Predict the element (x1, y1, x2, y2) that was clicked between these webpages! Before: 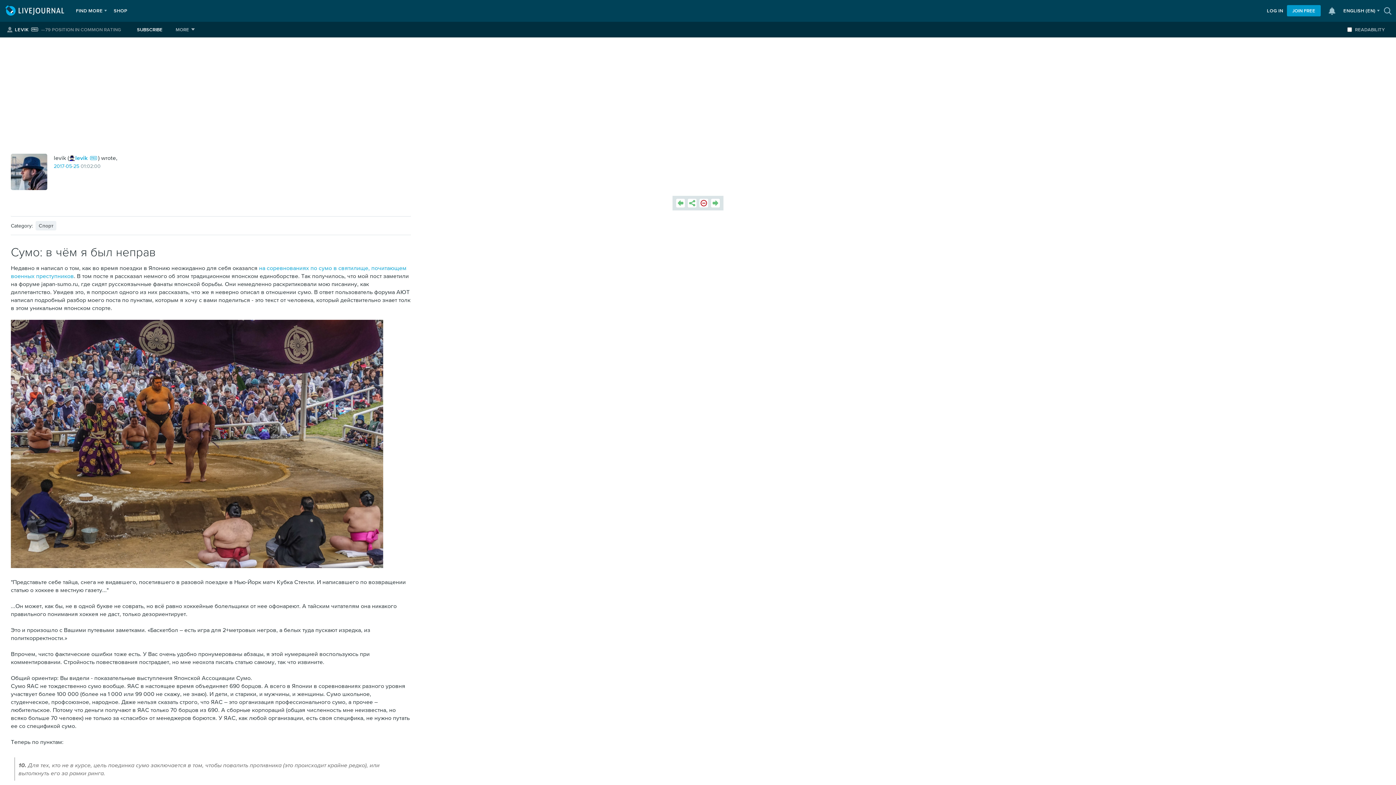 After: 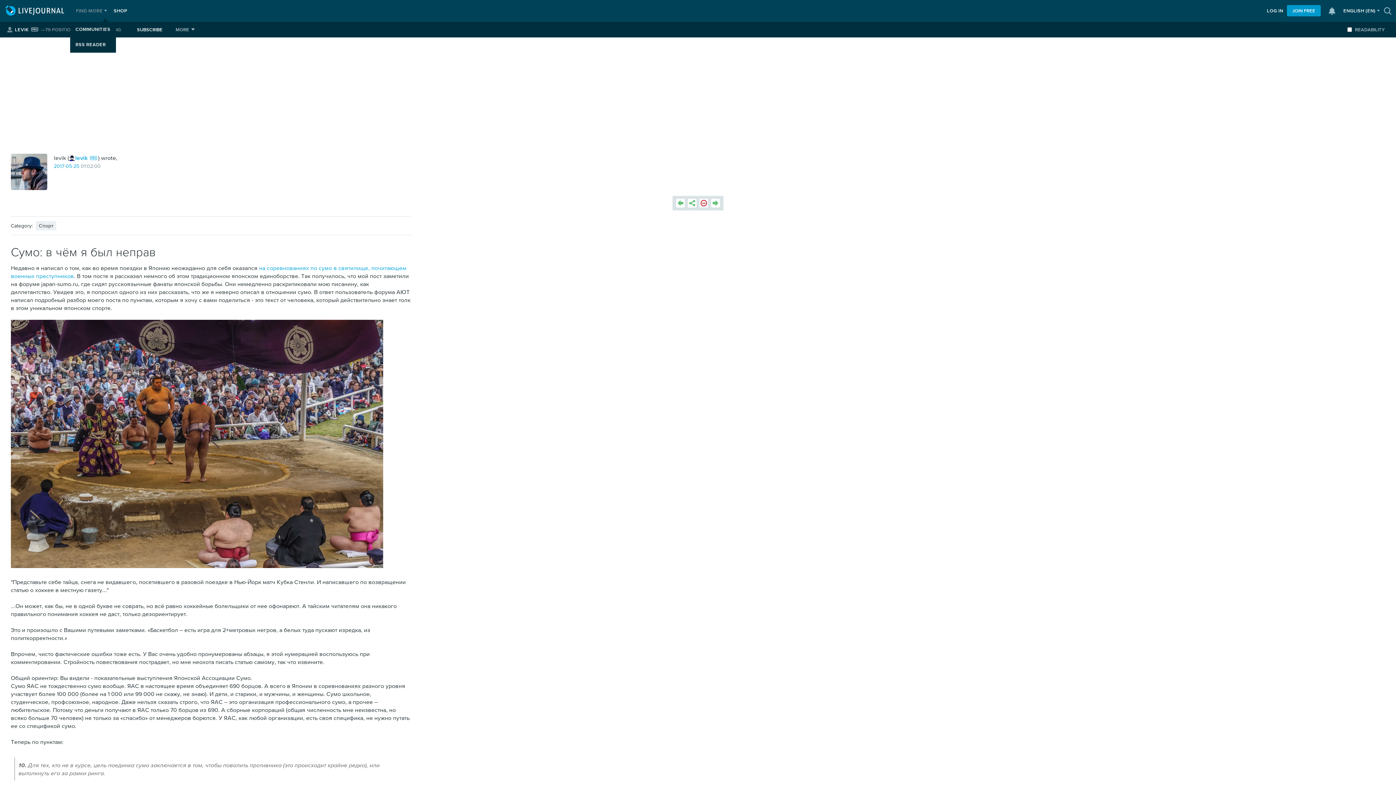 Action: bbox: (72, 0, 106, 21) label: FIND MORE